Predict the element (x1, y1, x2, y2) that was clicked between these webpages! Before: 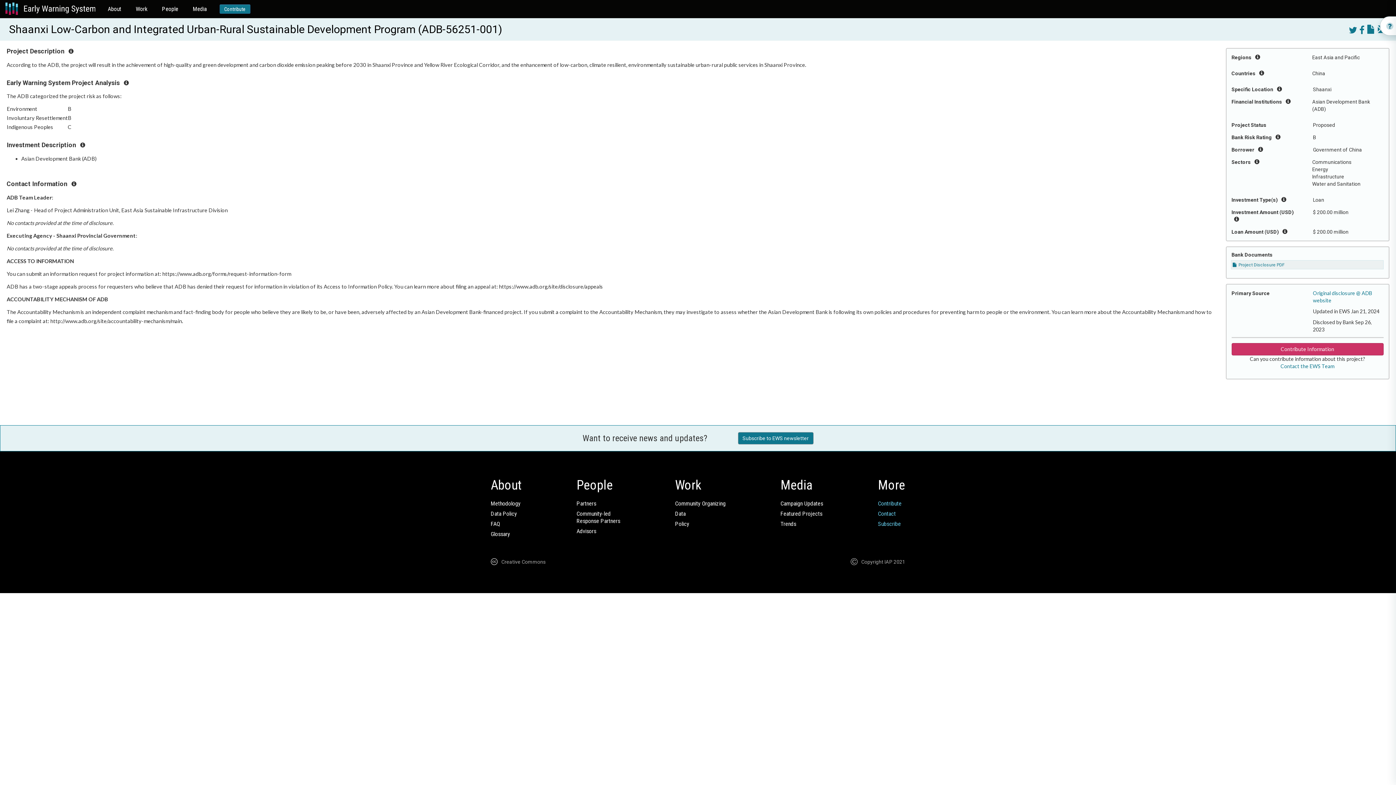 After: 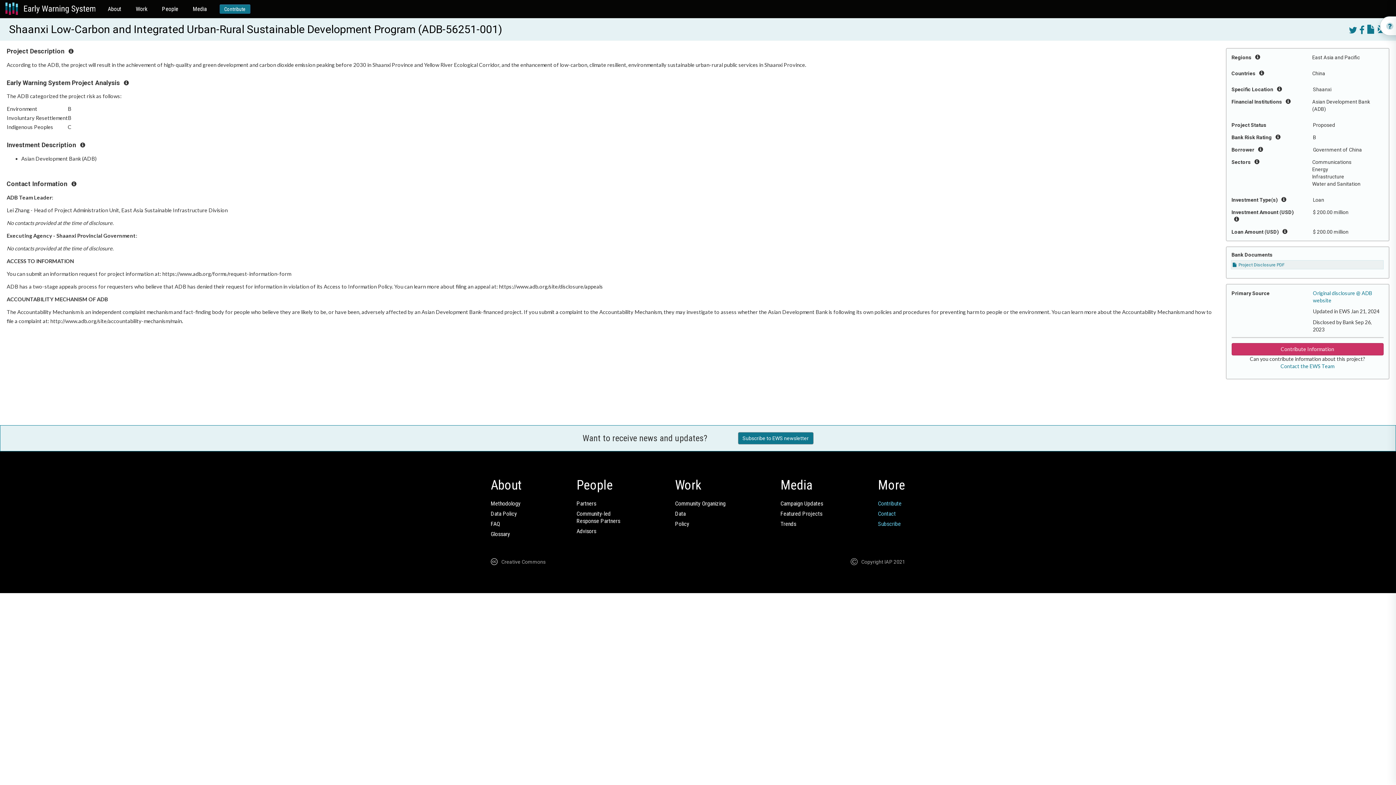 Action: label: Contribute Information bbox: (1231, 343, 1383, 355)